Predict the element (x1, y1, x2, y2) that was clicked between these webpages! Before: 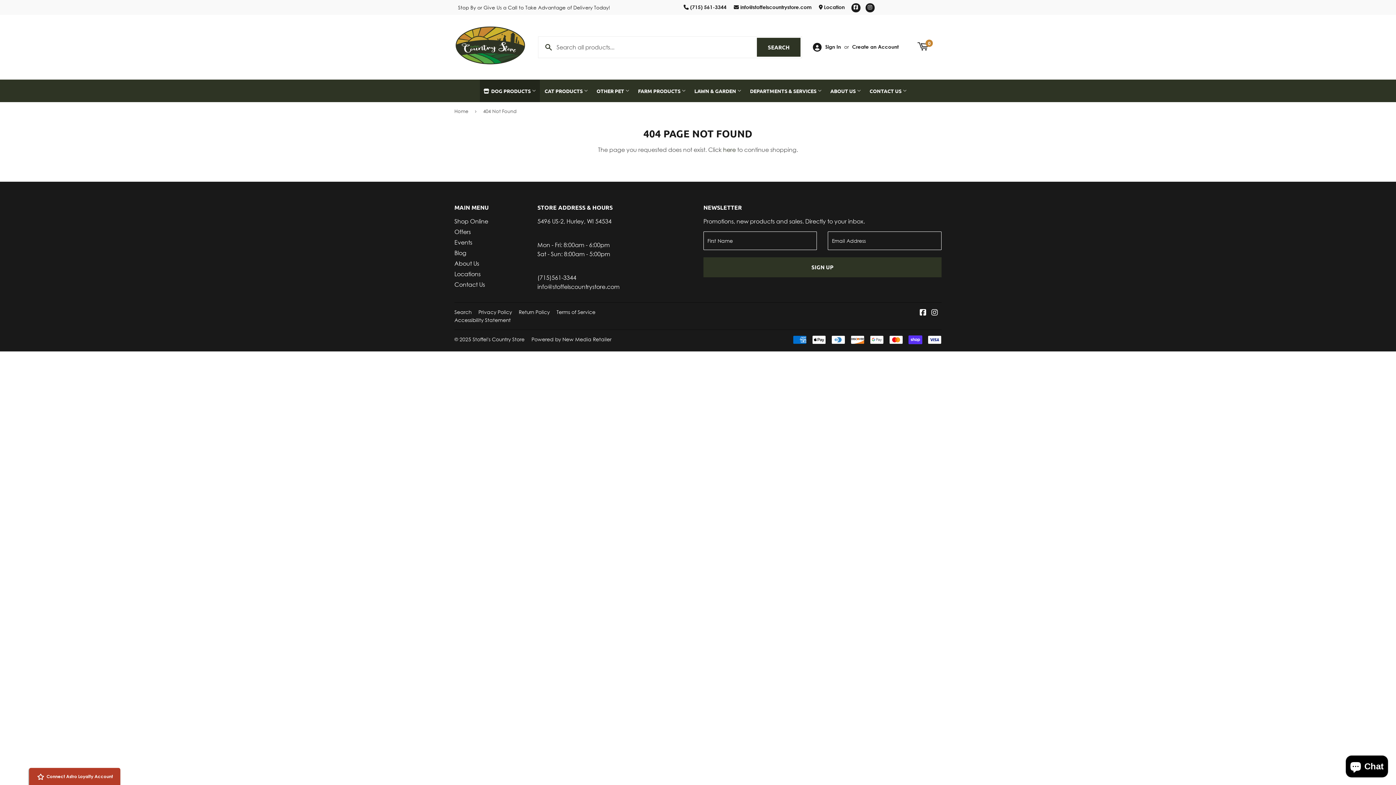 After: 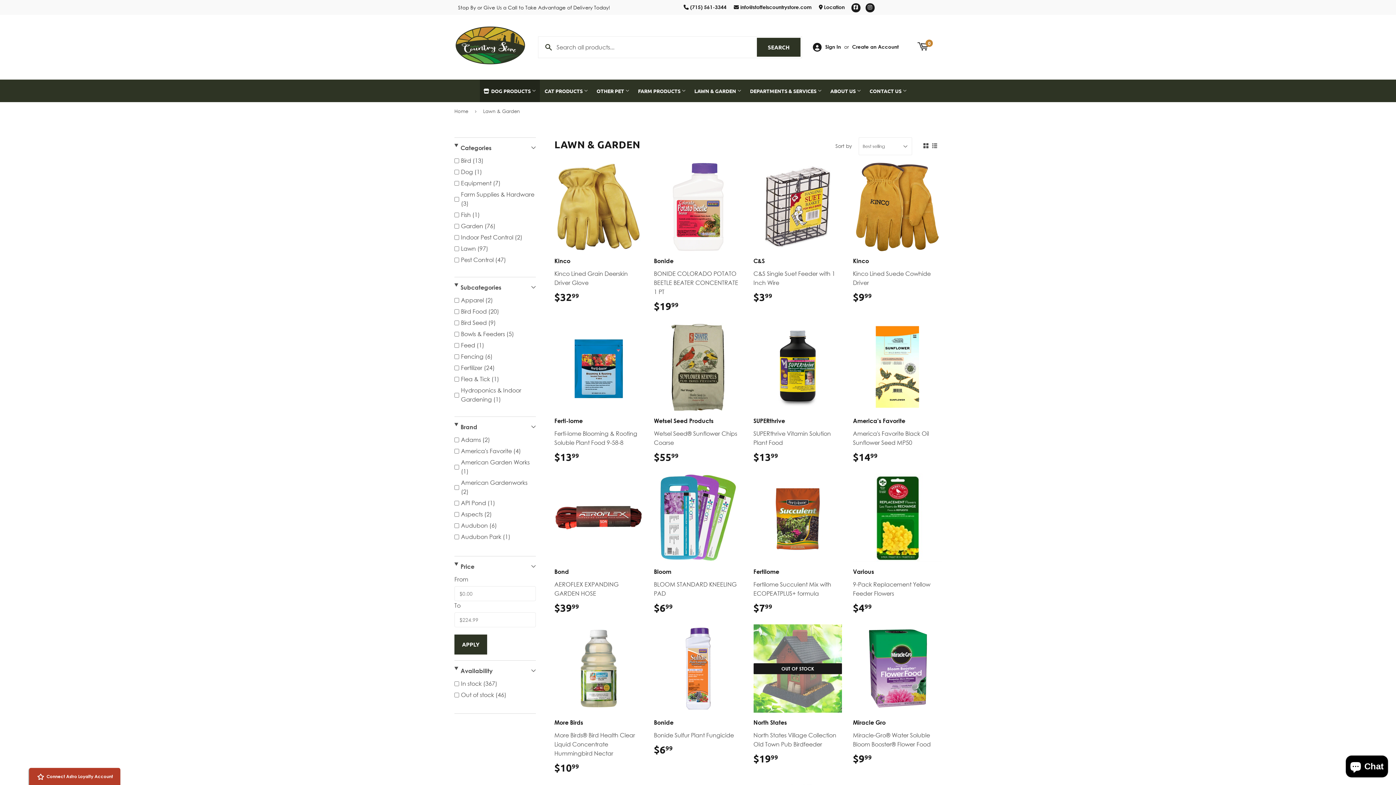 Action: bbox: (690, 79, 745, 102) label: LAWN & GARDEN 